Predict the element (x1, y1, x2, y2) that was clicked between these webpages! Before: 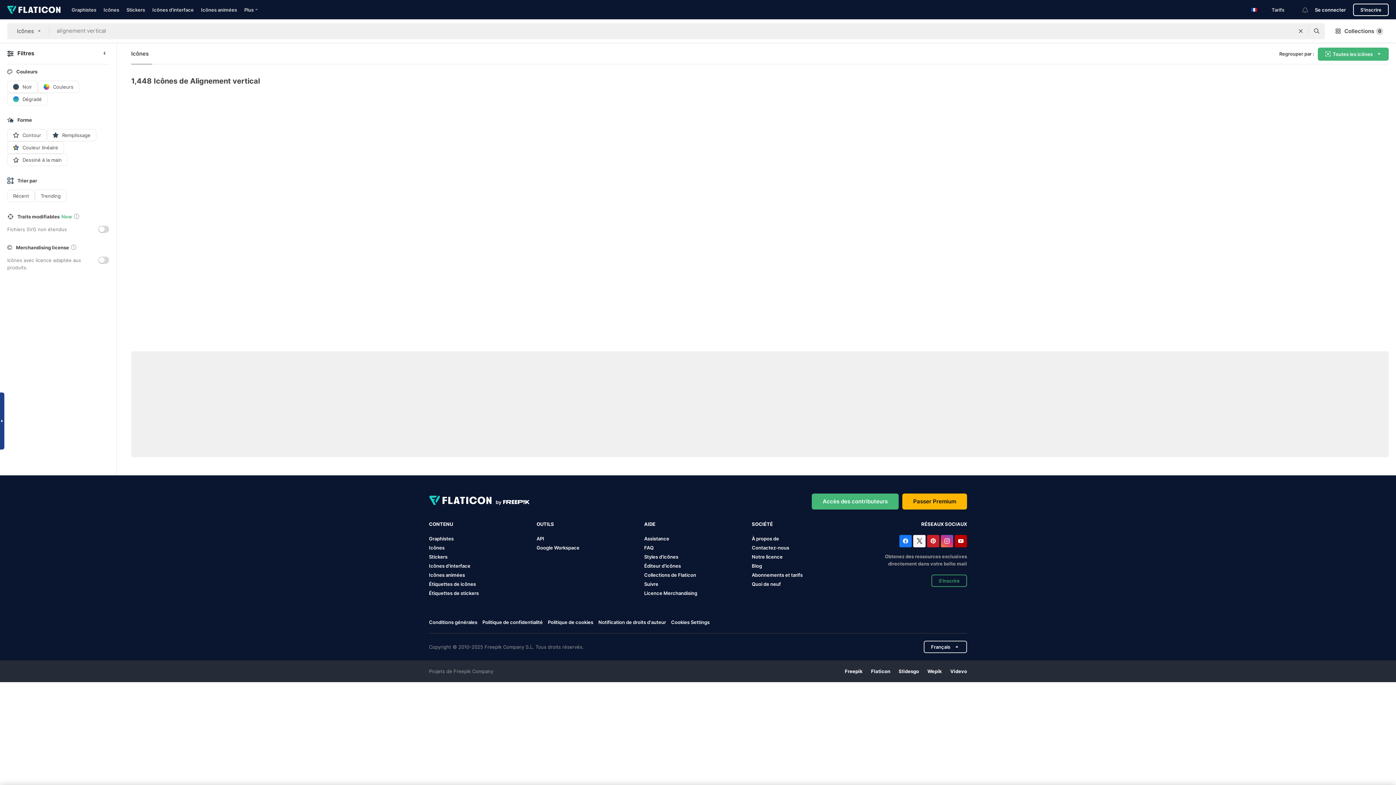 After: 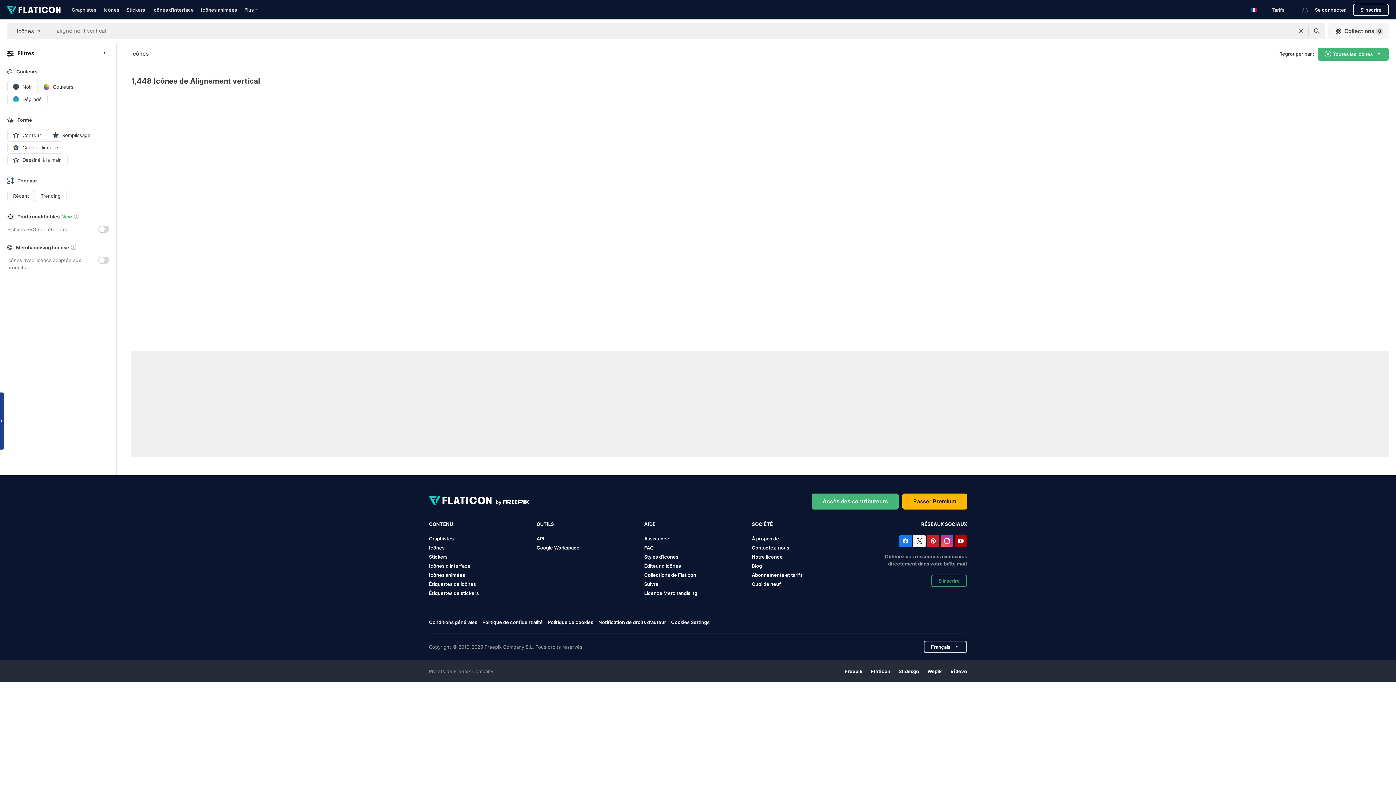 Action: bbox: (1328, 23, 1389, 39) label: Collections
0